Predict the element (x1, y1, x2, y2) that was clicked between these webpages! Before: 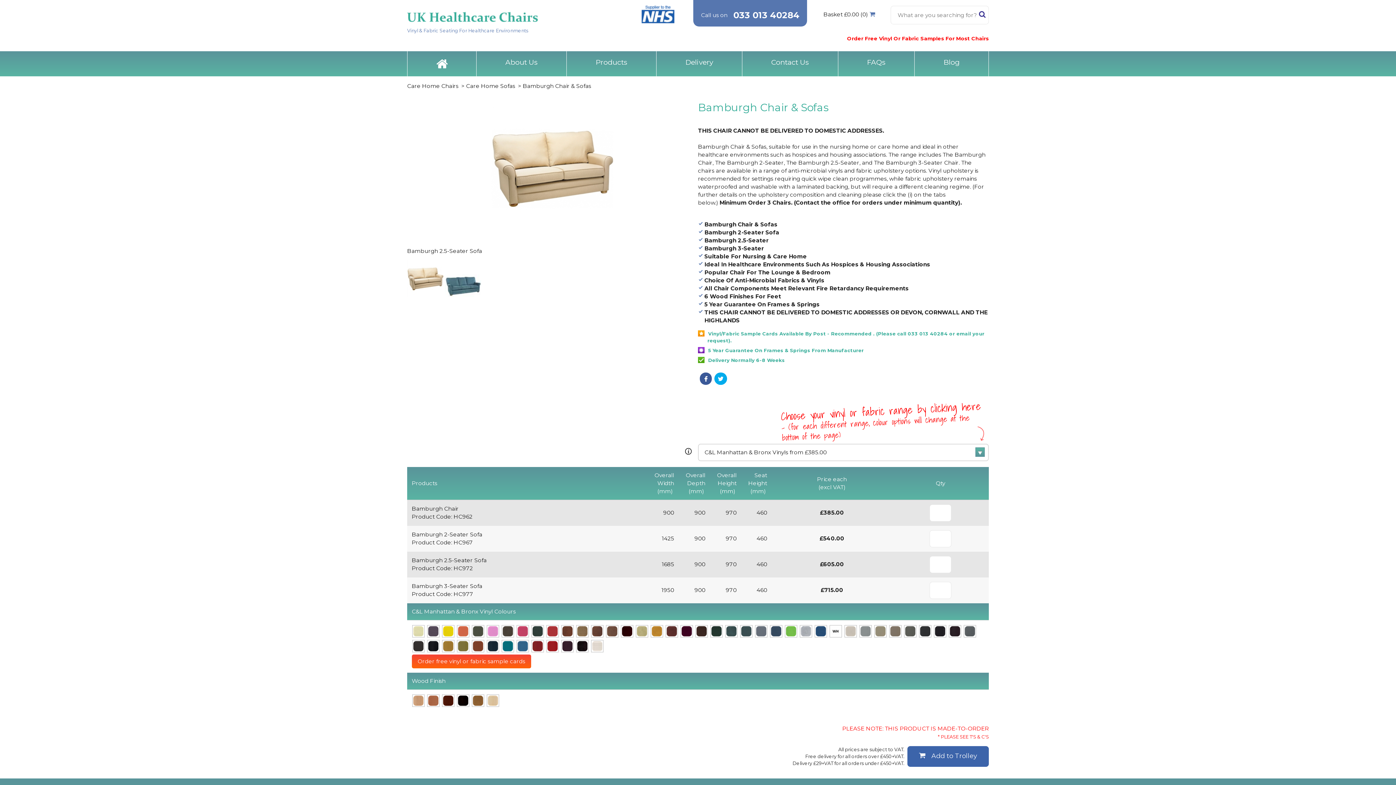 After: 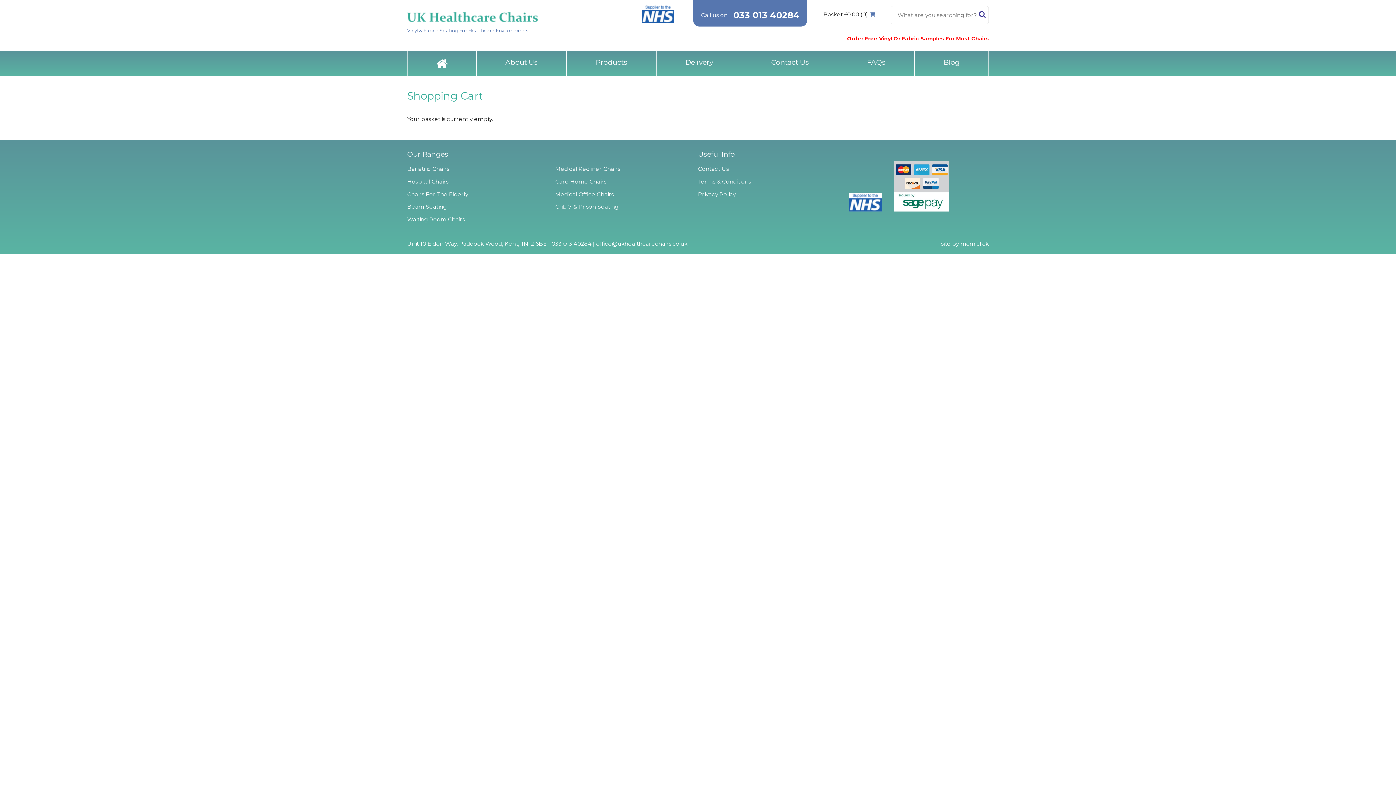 Action: bbox: (823, 10, 875, 18) label: Basket £0.00 (0)